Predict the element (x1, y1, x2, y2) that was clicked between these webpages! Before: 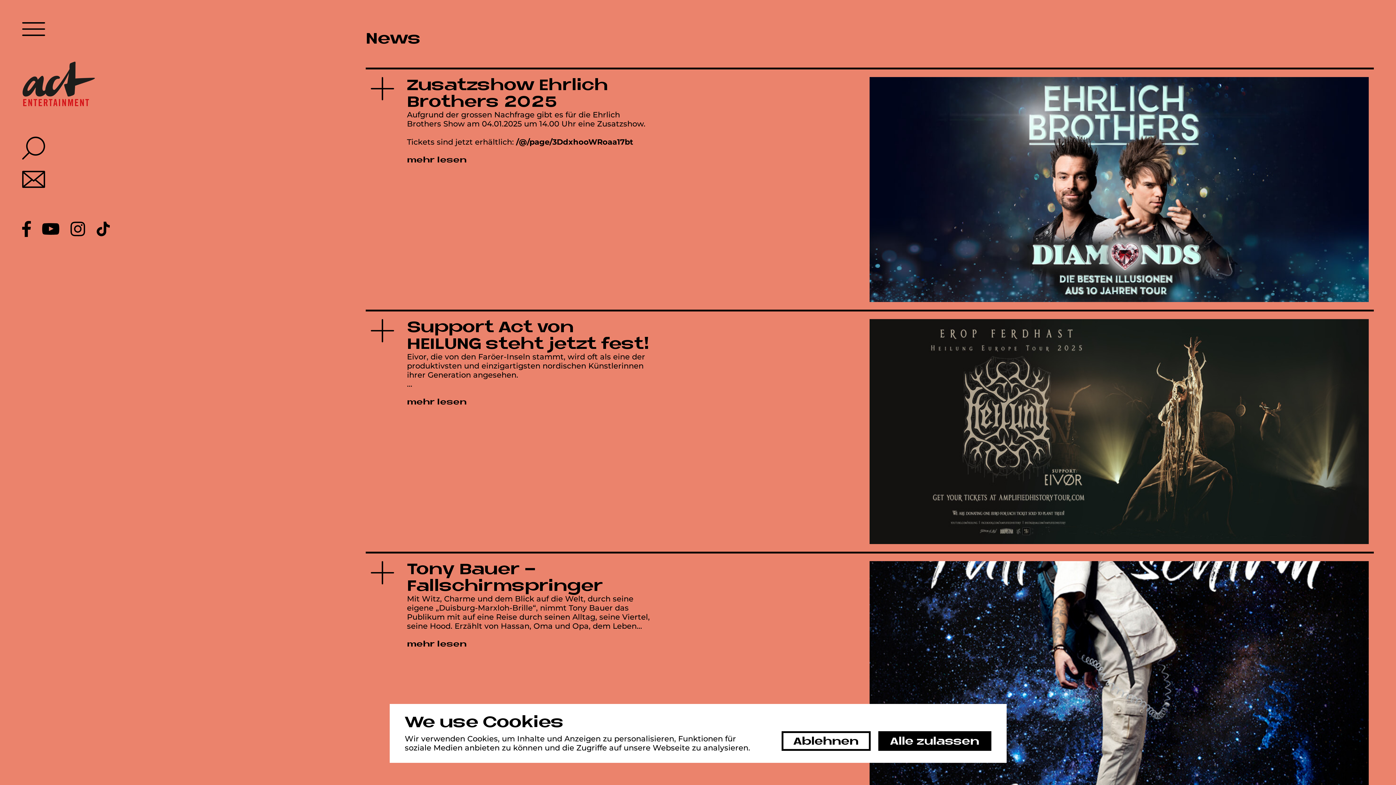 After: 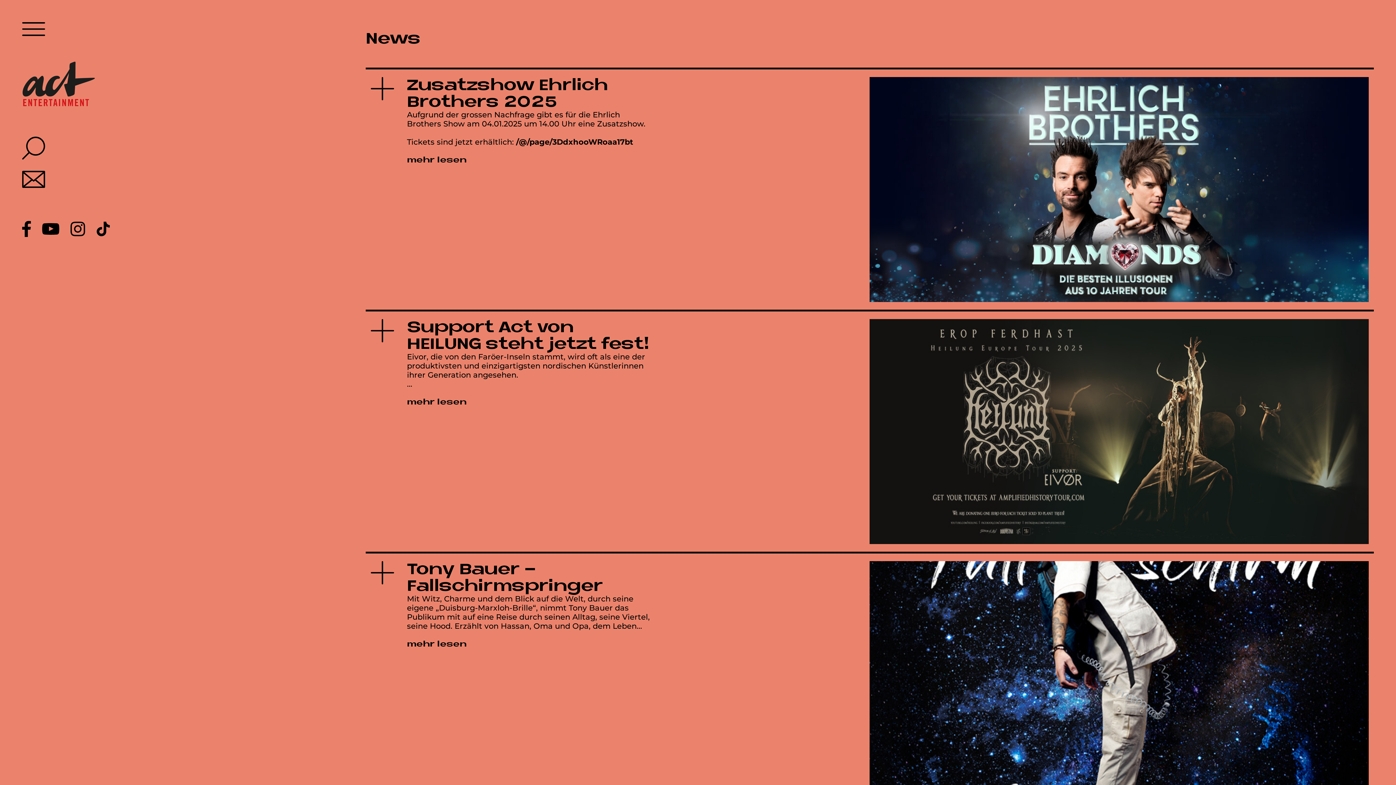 Action: bbox: (878, 731, 991, 751) label: Alle zulassen